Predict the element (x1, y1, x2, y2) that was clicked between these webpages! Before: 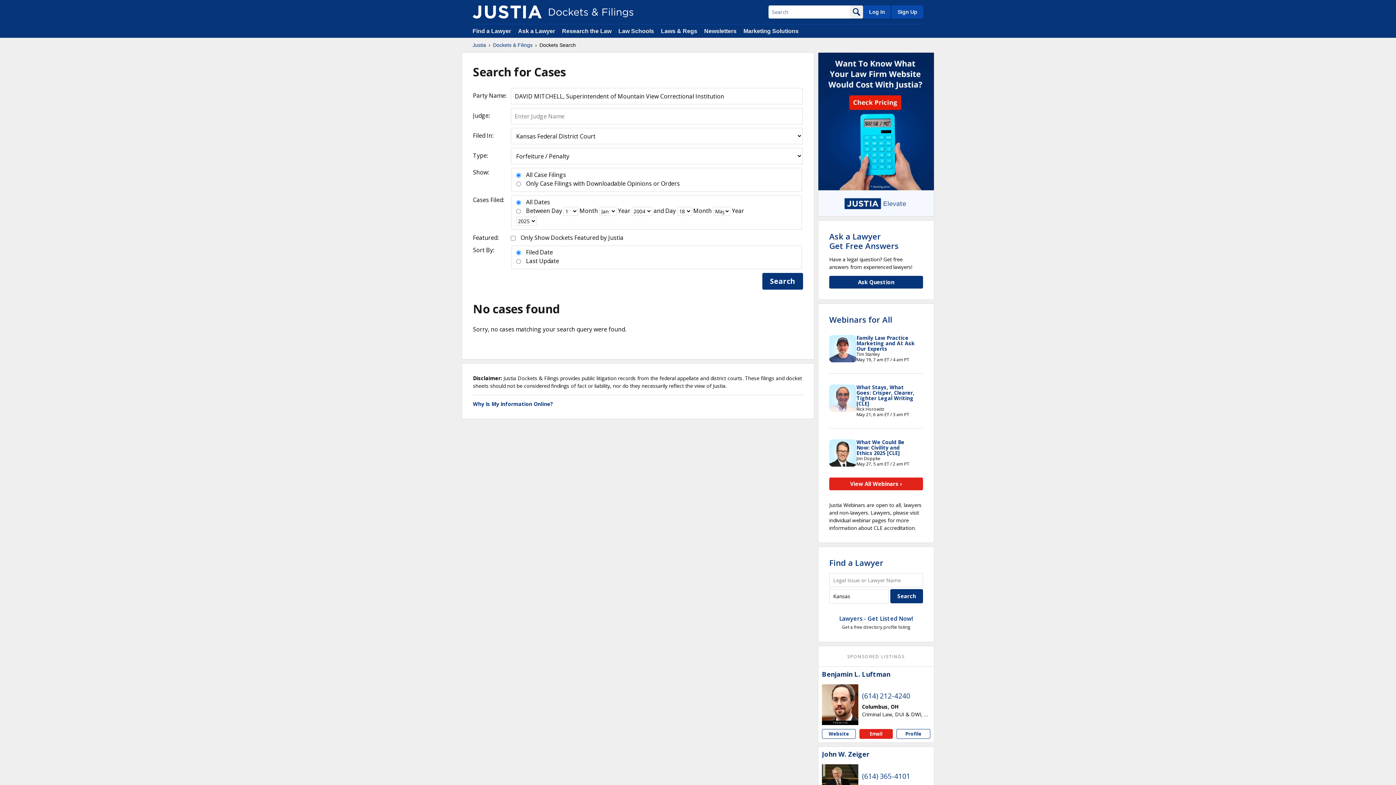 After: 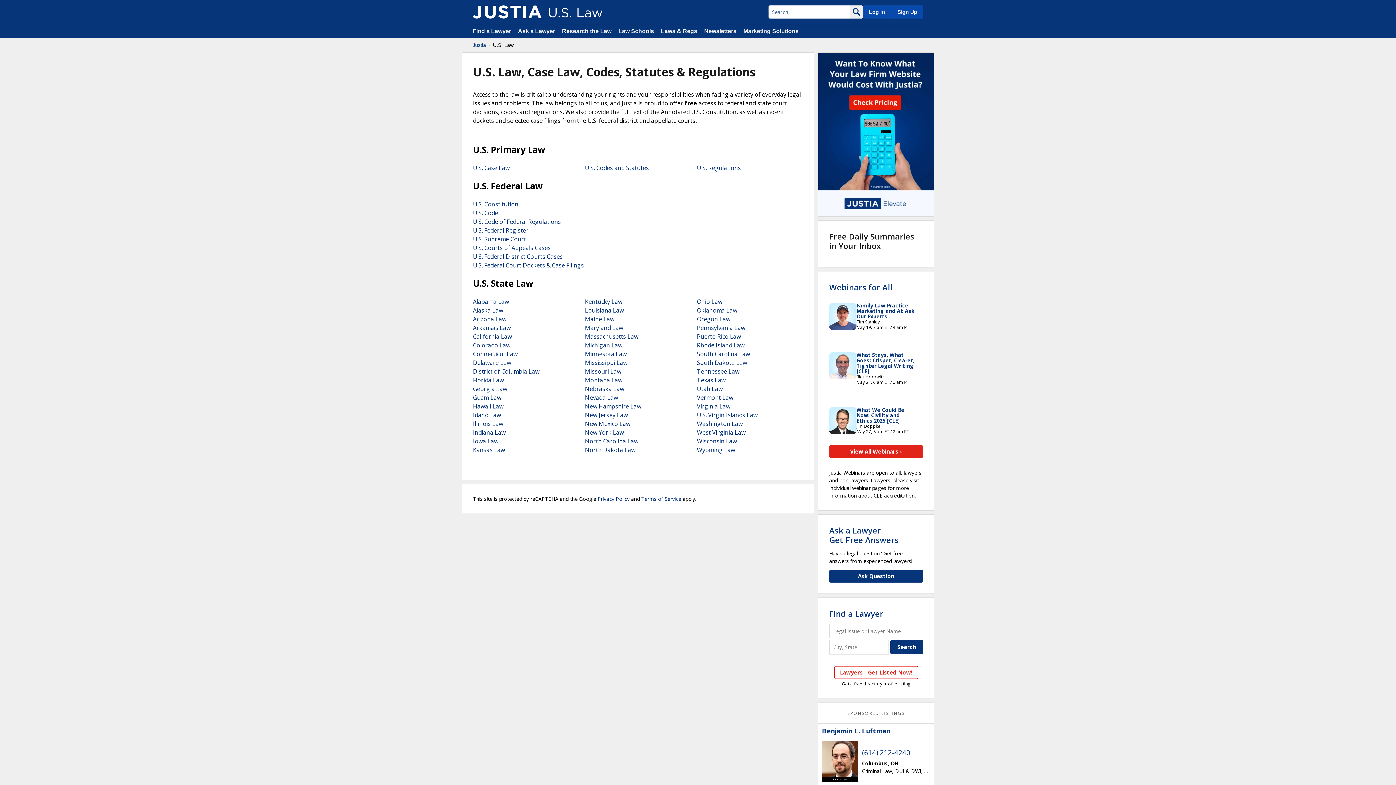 Action: label: Laws & Regs bbox: (661, 28, 697, 34)